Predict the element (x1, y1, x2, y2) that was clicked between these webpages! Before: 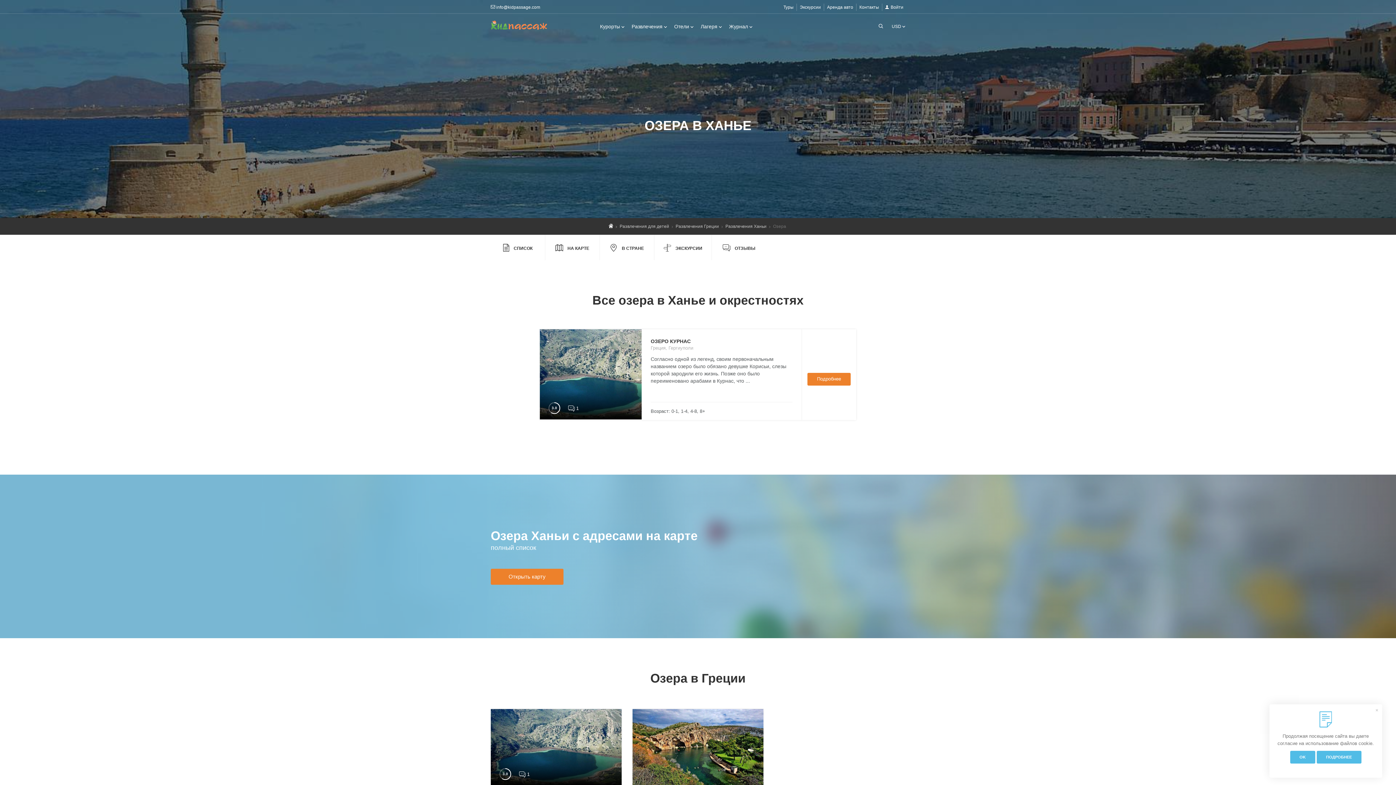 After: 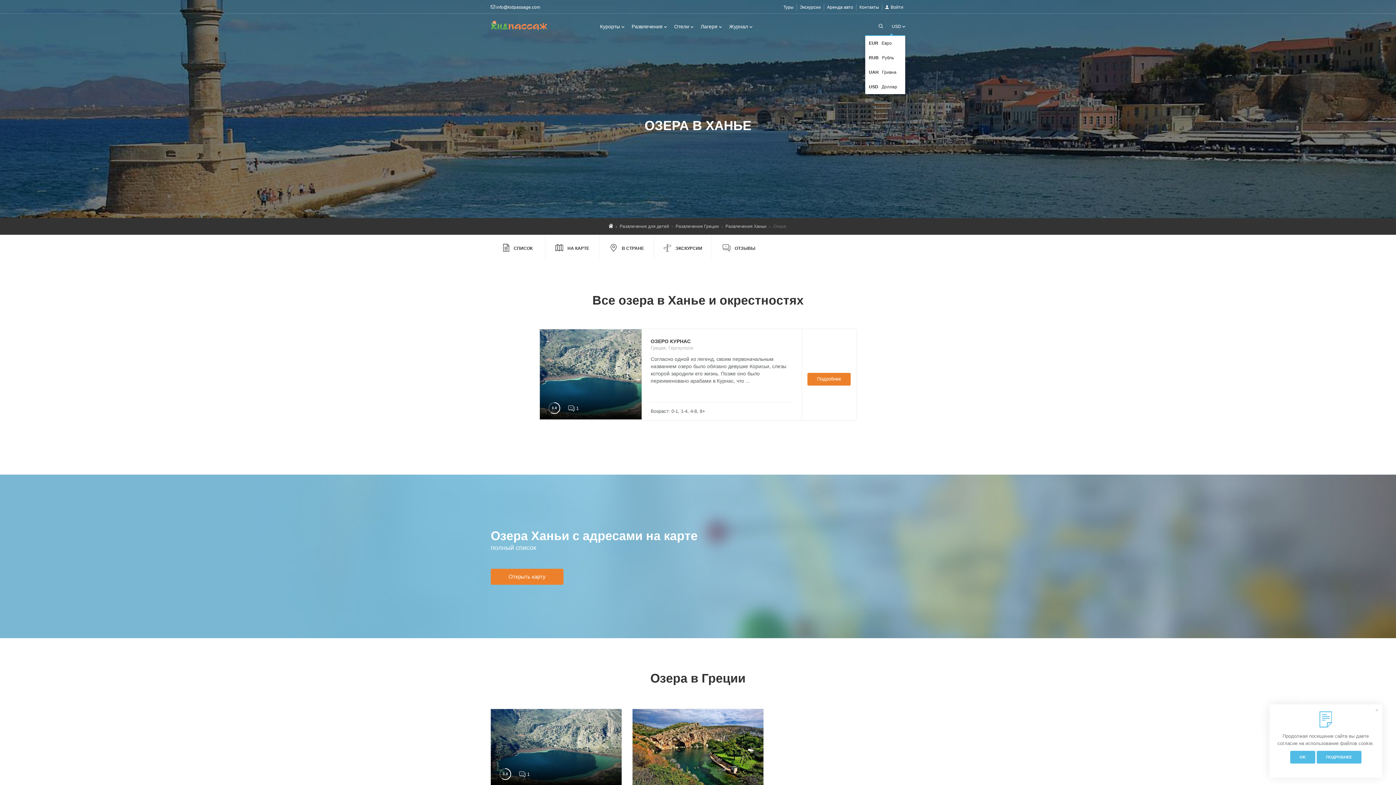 Action: label: USD  bbox: (892, 24, 905, 29)